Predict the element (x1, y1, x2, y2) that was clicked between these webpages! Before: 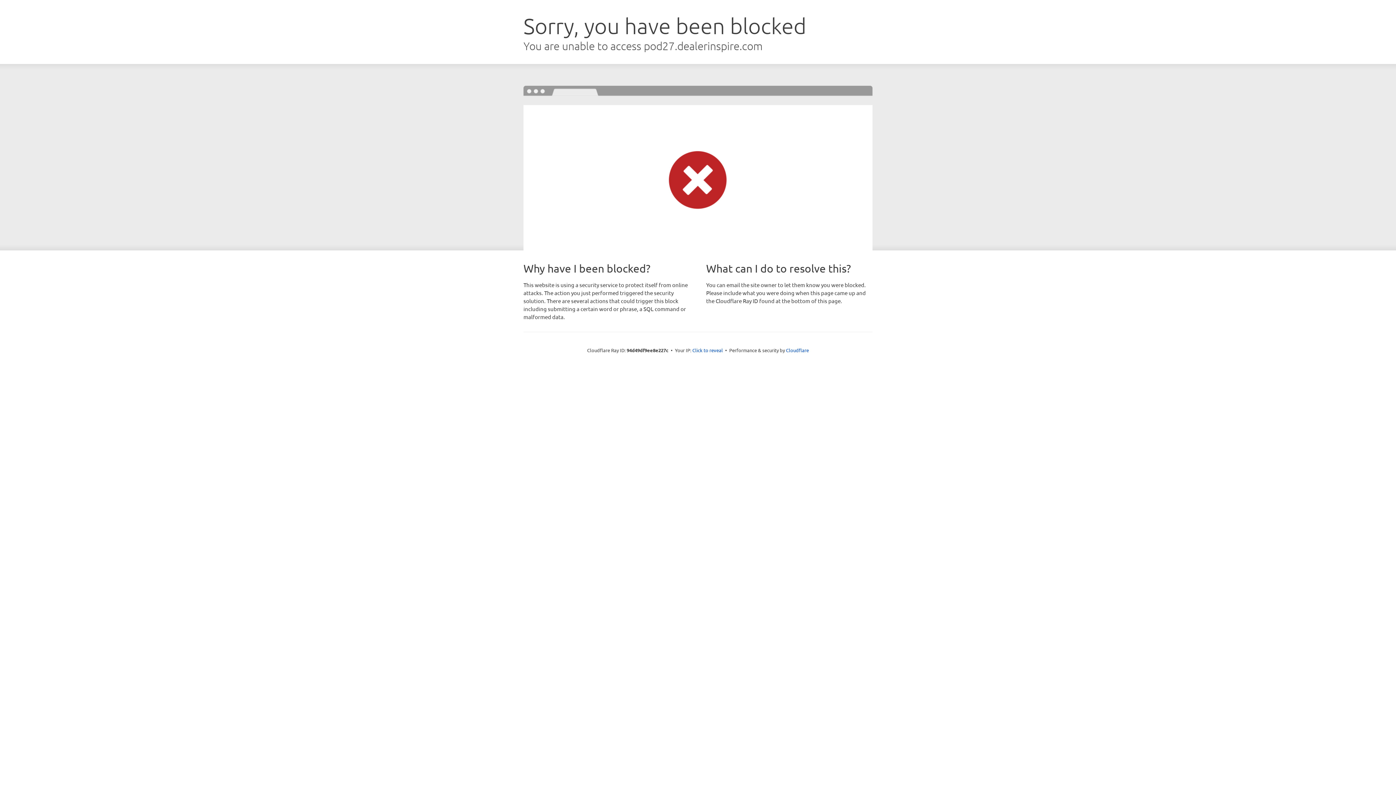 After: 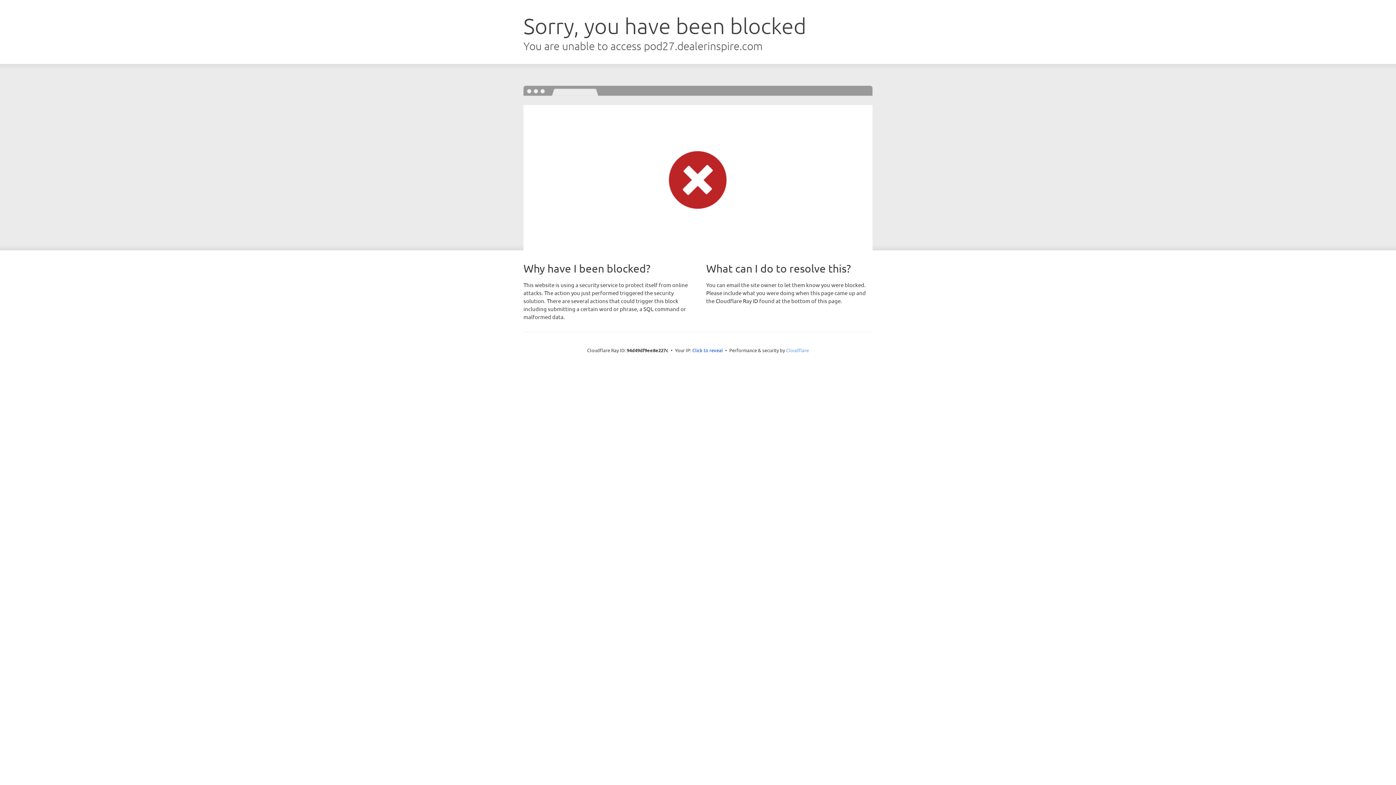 Action: bbox: (786, 347, 809, 353) label: Cloudflare